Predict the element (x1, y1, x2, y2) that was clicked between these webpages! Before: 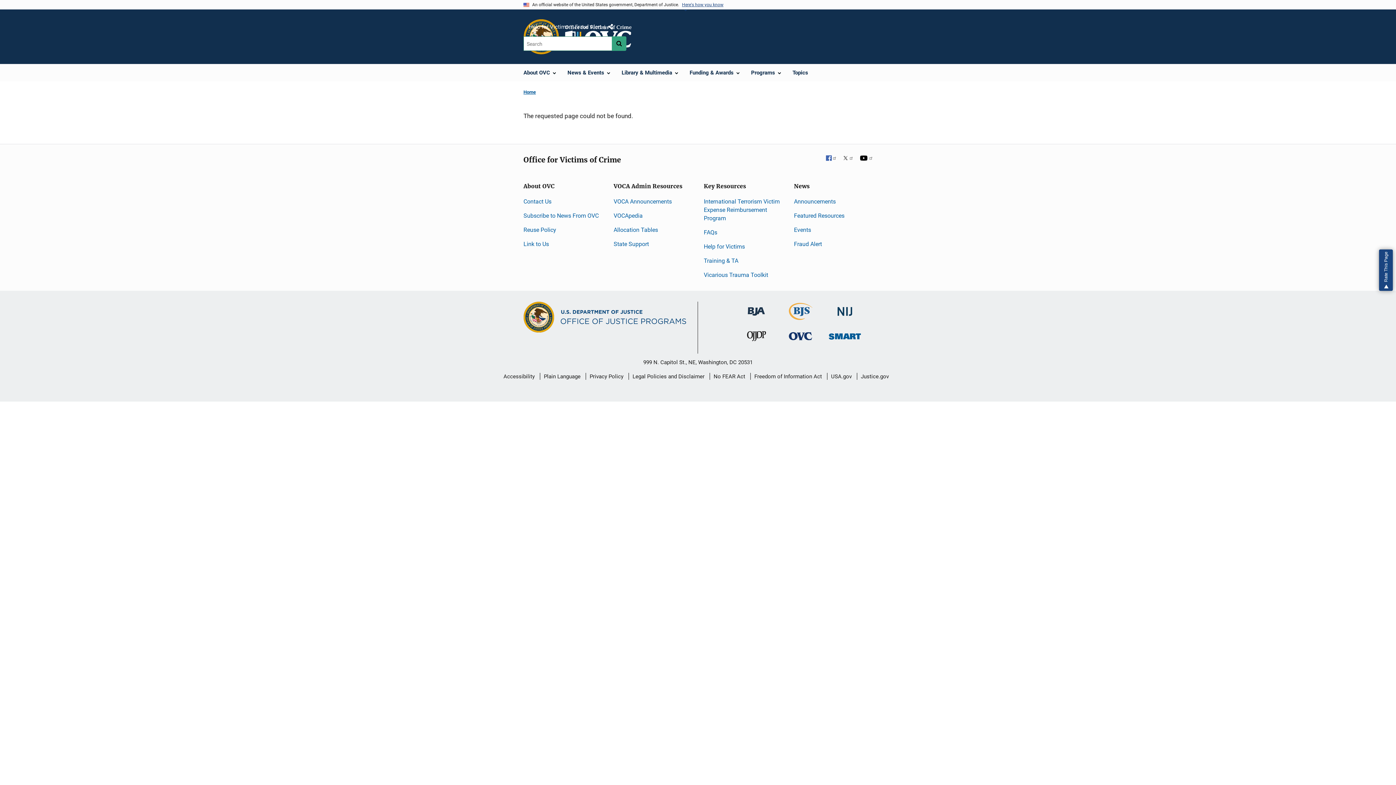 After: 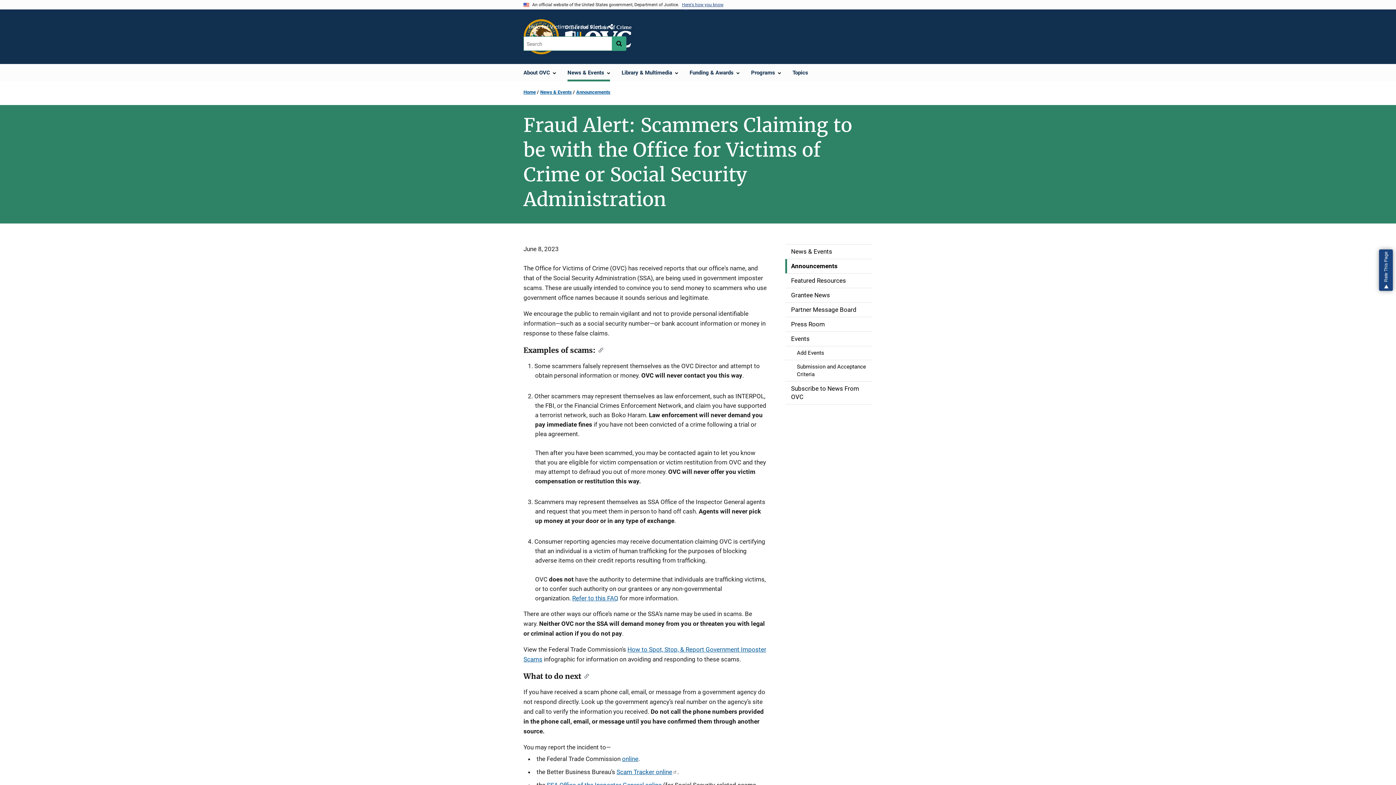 Action: label: Fraud Alert bbox: (794, 240, 822, 247)